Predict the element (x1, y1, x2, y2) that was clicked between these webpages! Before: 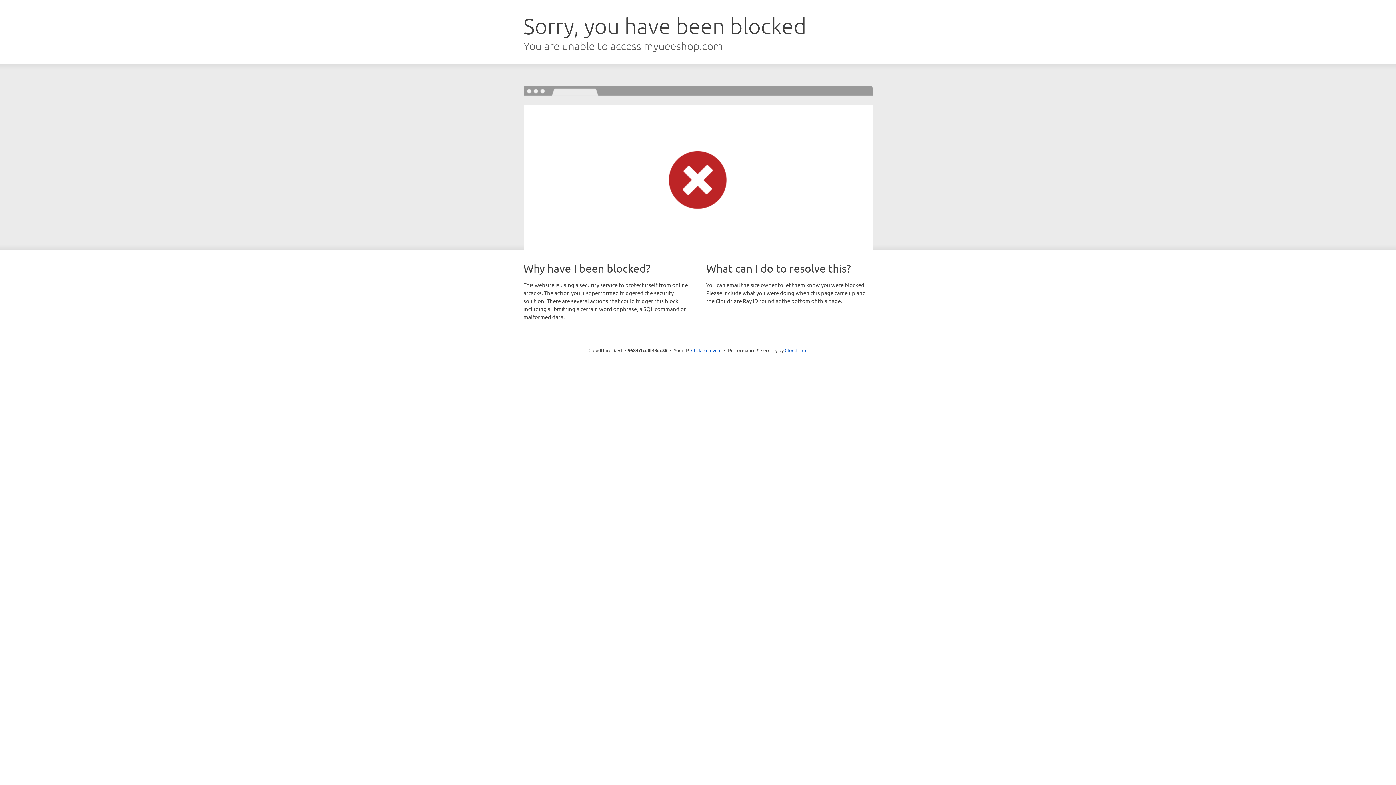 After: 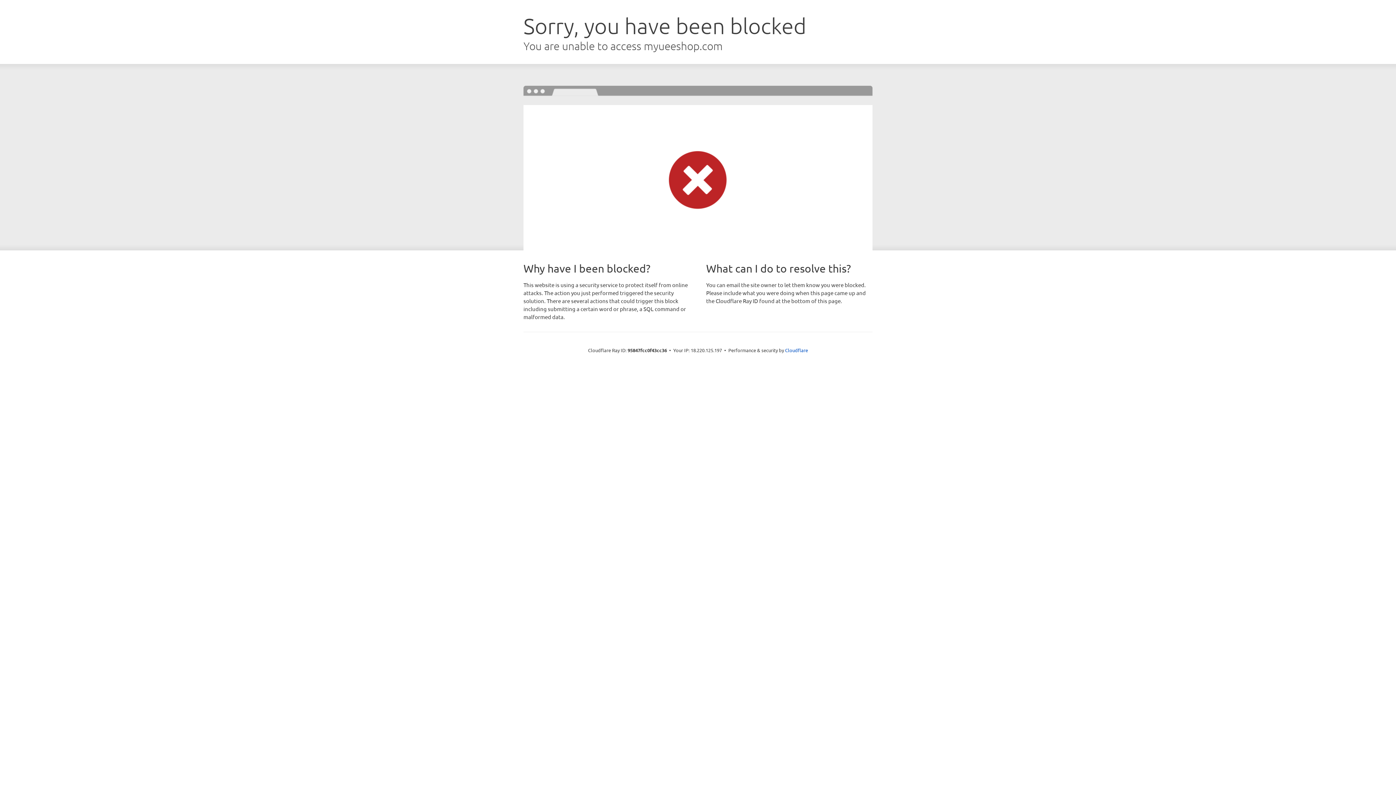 Action: label: Click to reveal bbox: (691, 346, 721, 353)